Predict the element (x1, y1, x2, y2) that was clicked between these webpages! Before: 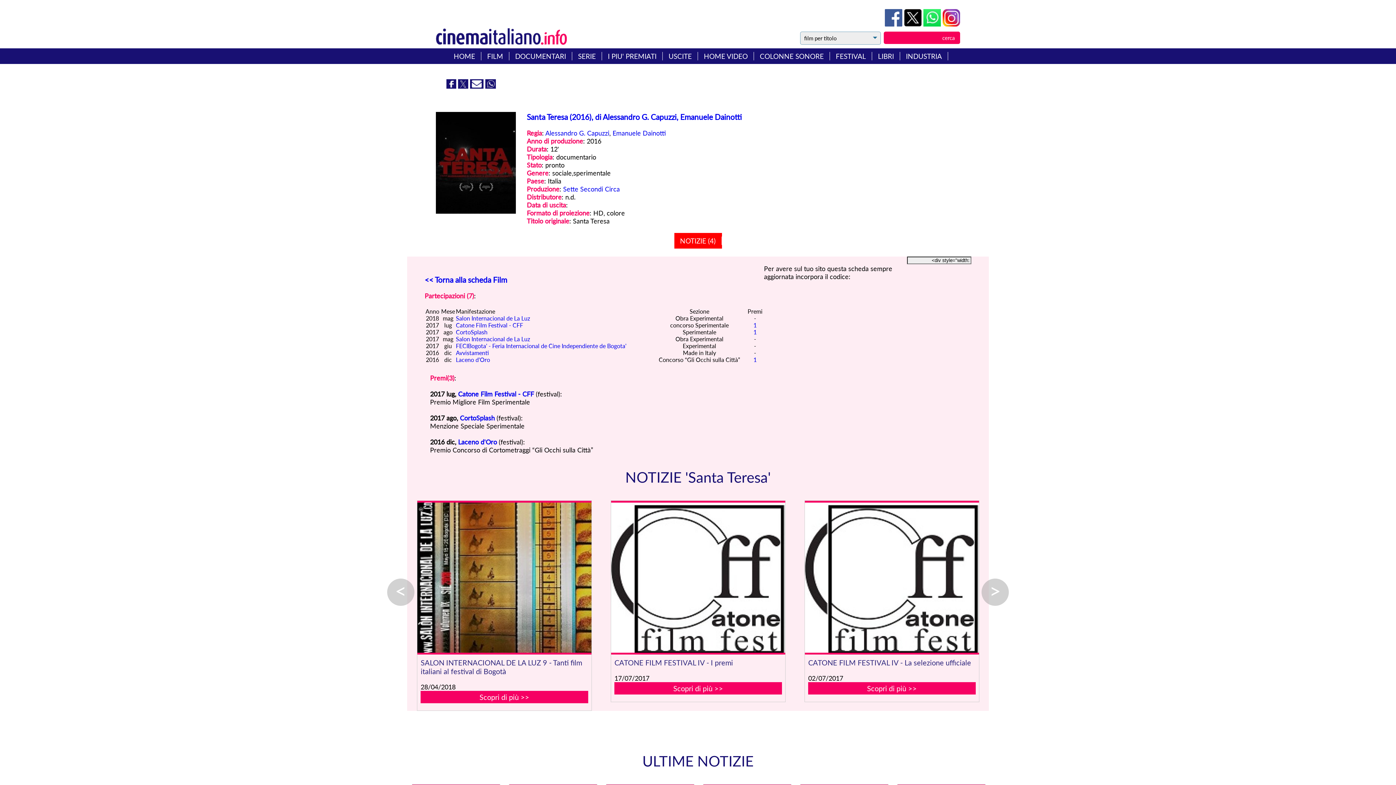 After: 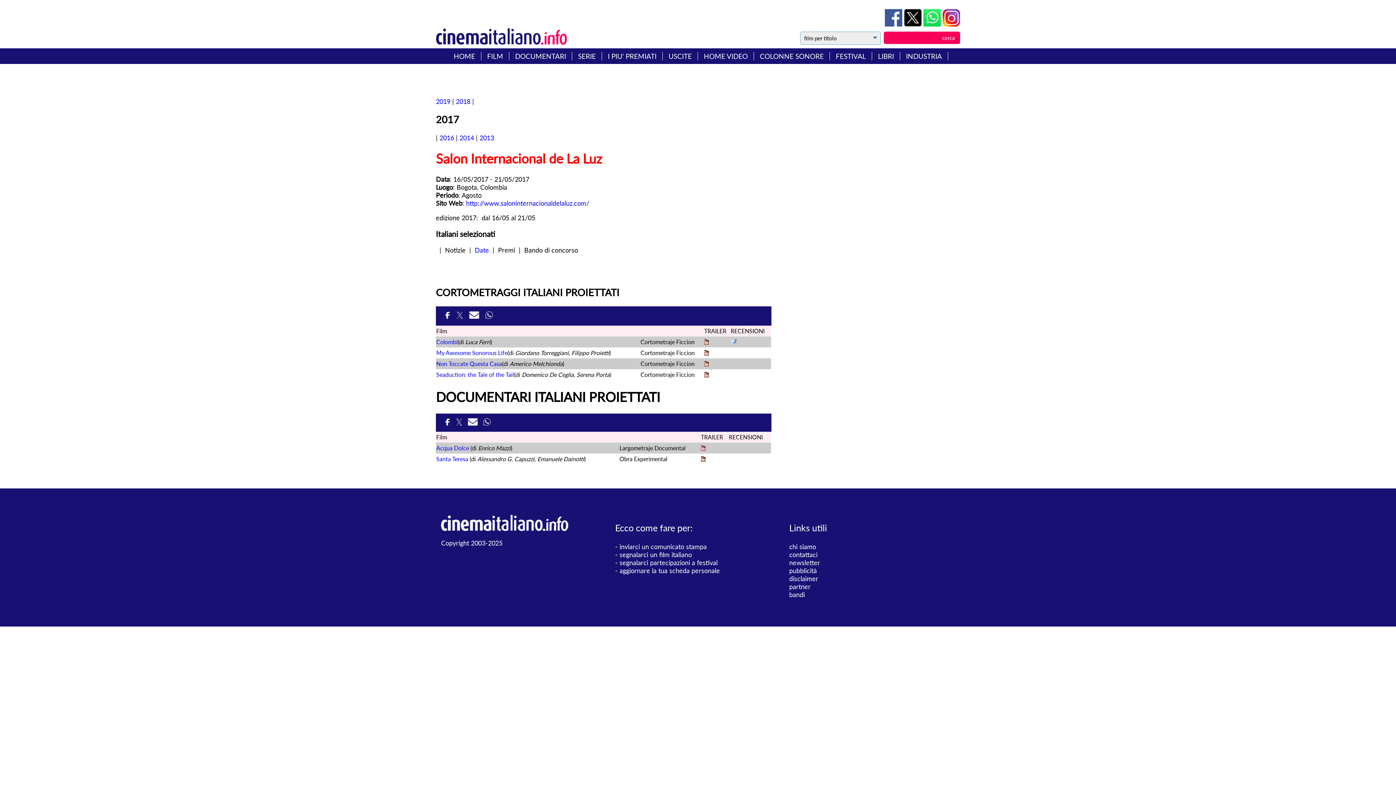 Action: label: Salon Internacional de La Luz bbox: (456, 335, 530, 342)